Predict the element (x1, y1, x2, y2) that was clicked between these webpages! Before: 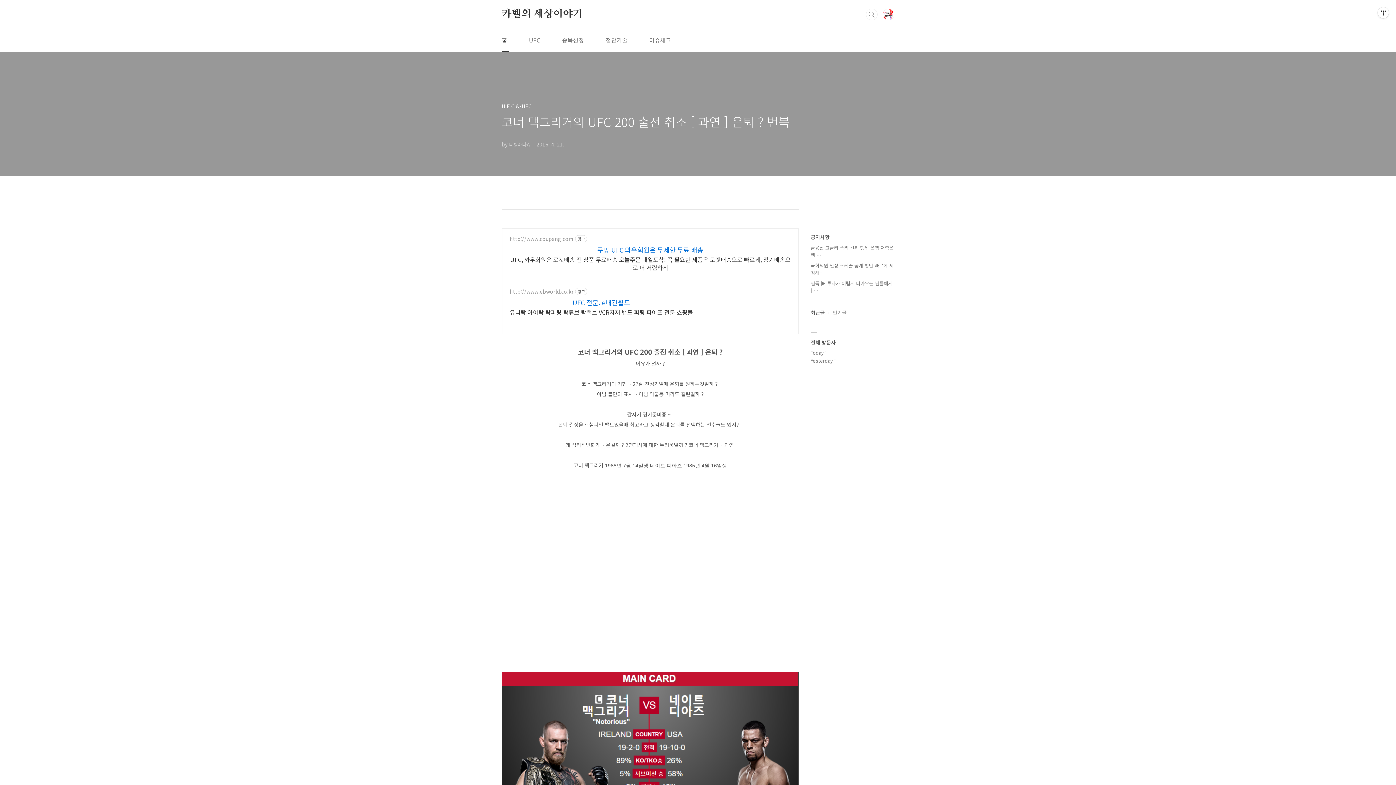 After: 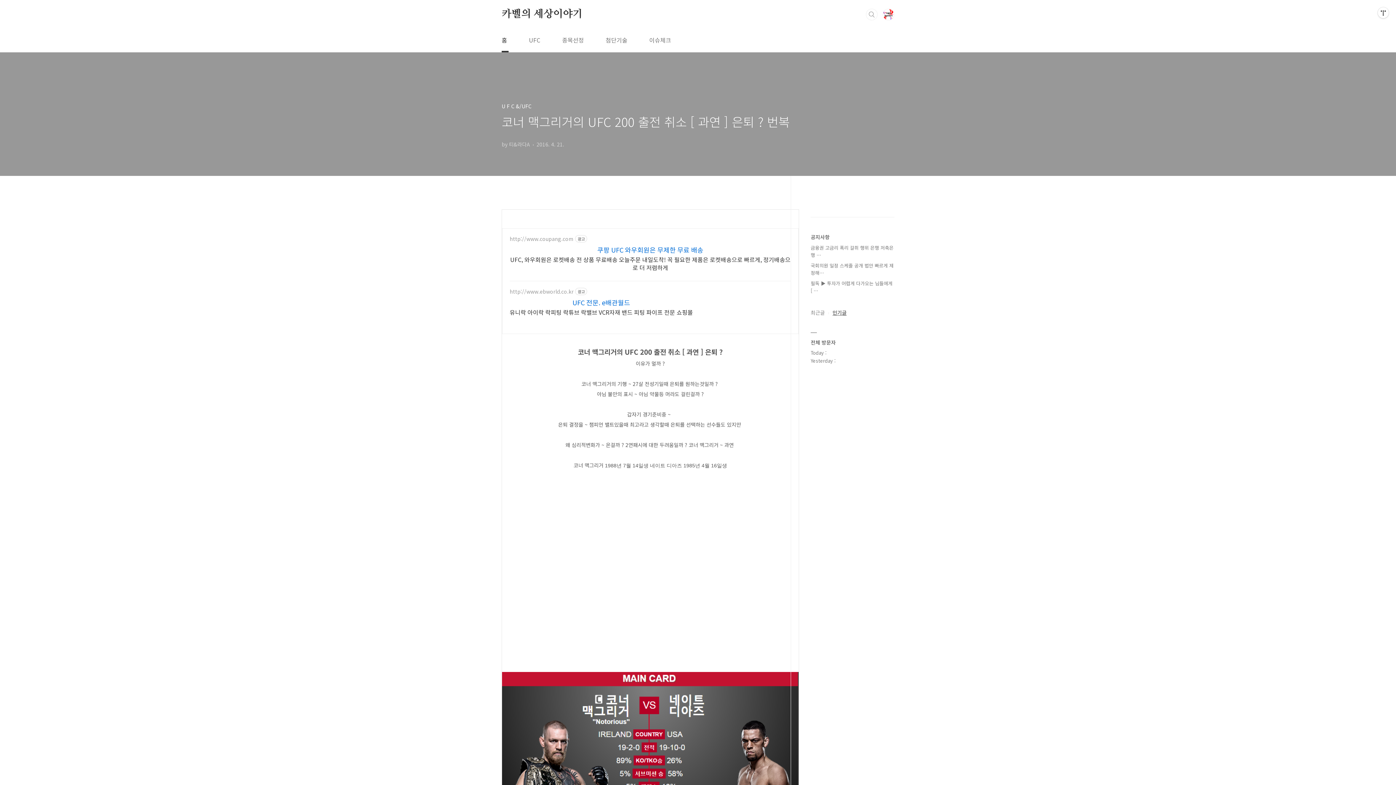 Action: label: 인기글 bbox: (825, 309, 846, 316)